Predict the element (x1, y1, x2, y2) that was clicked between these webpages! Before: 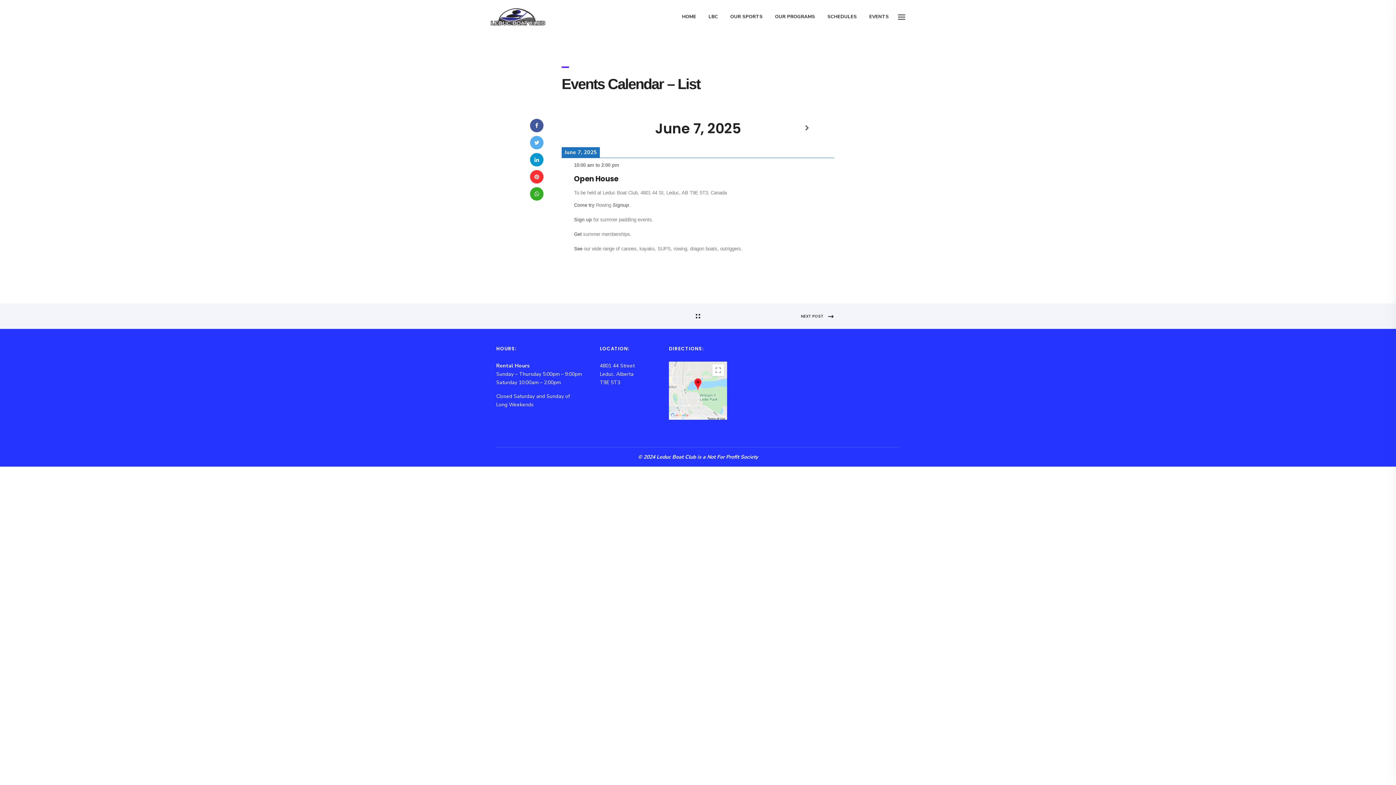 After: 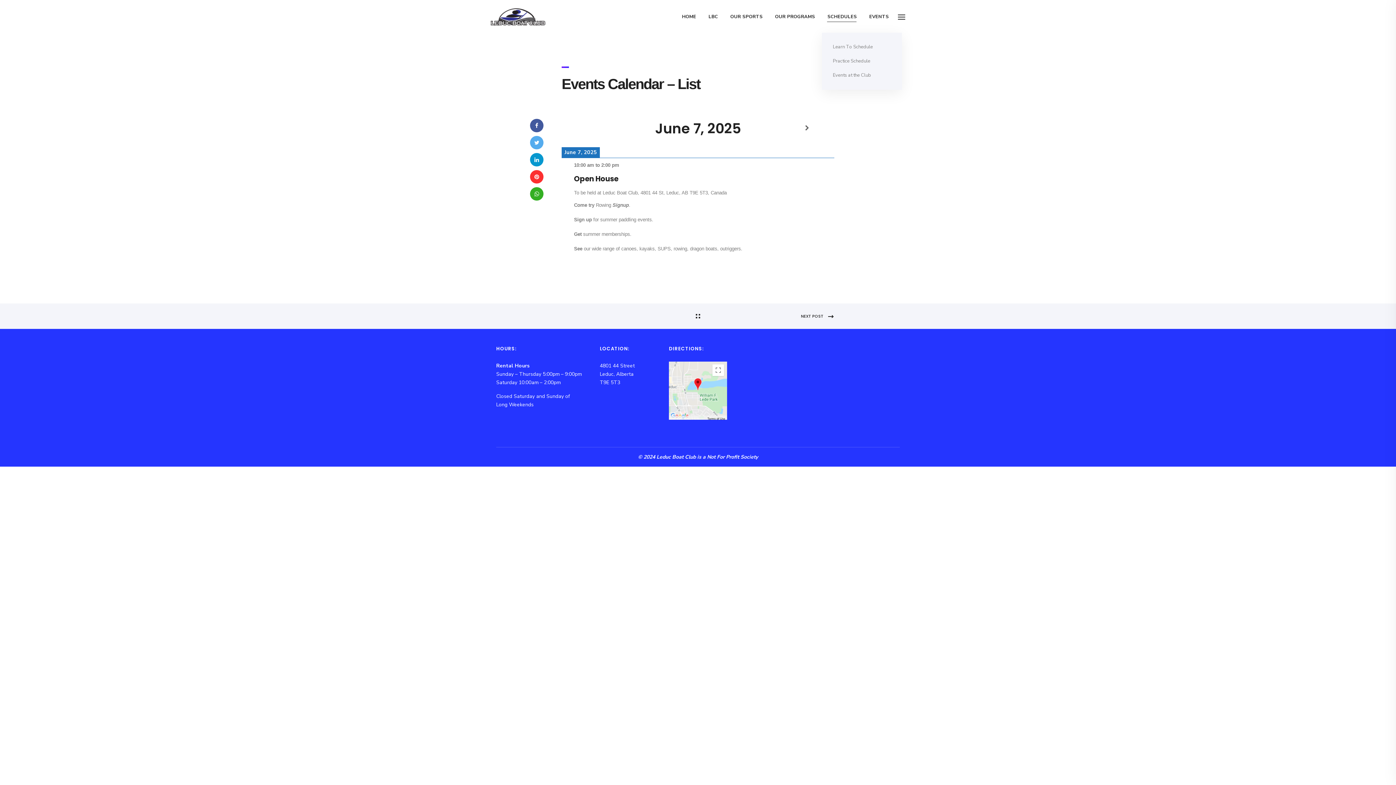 Action: bbox: (827, 13, 857, 20) label: SCHEDULES